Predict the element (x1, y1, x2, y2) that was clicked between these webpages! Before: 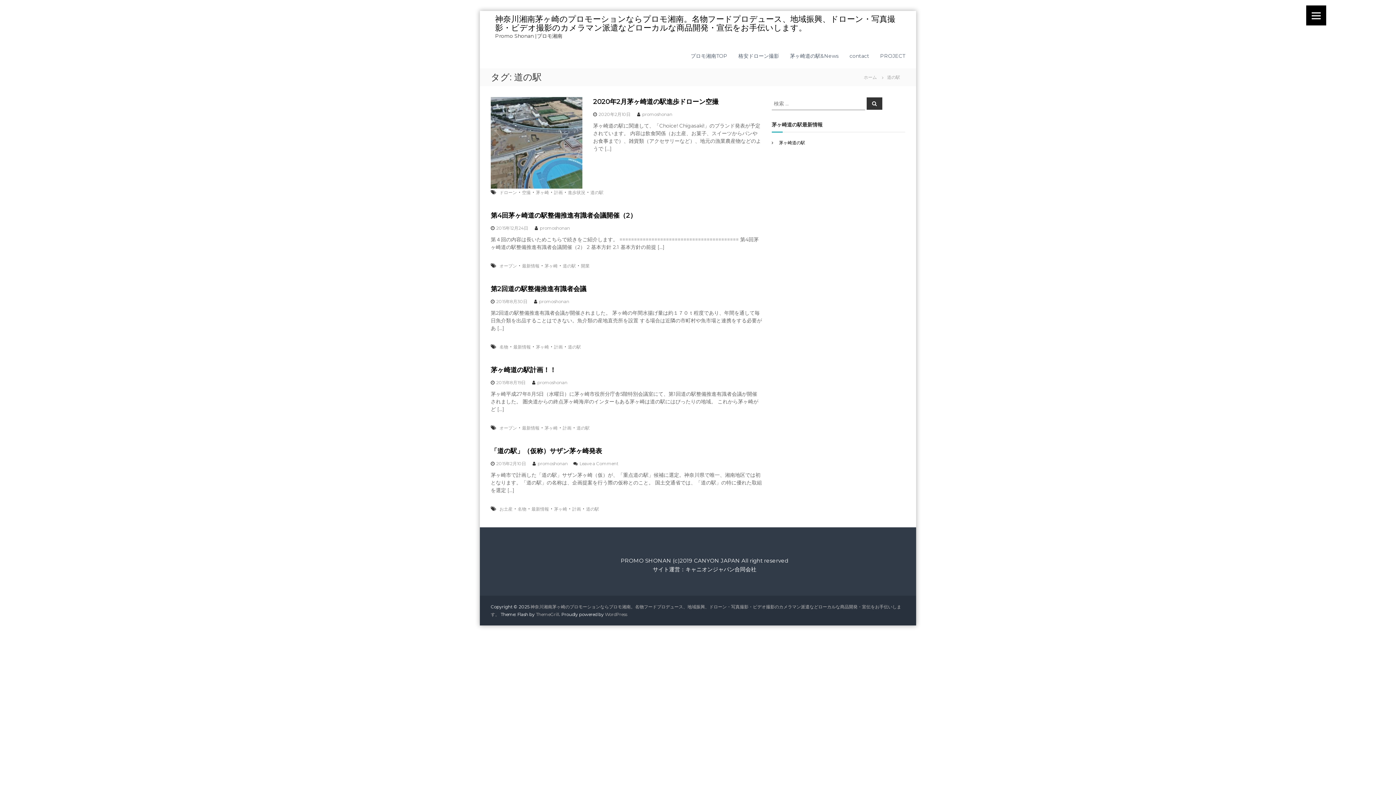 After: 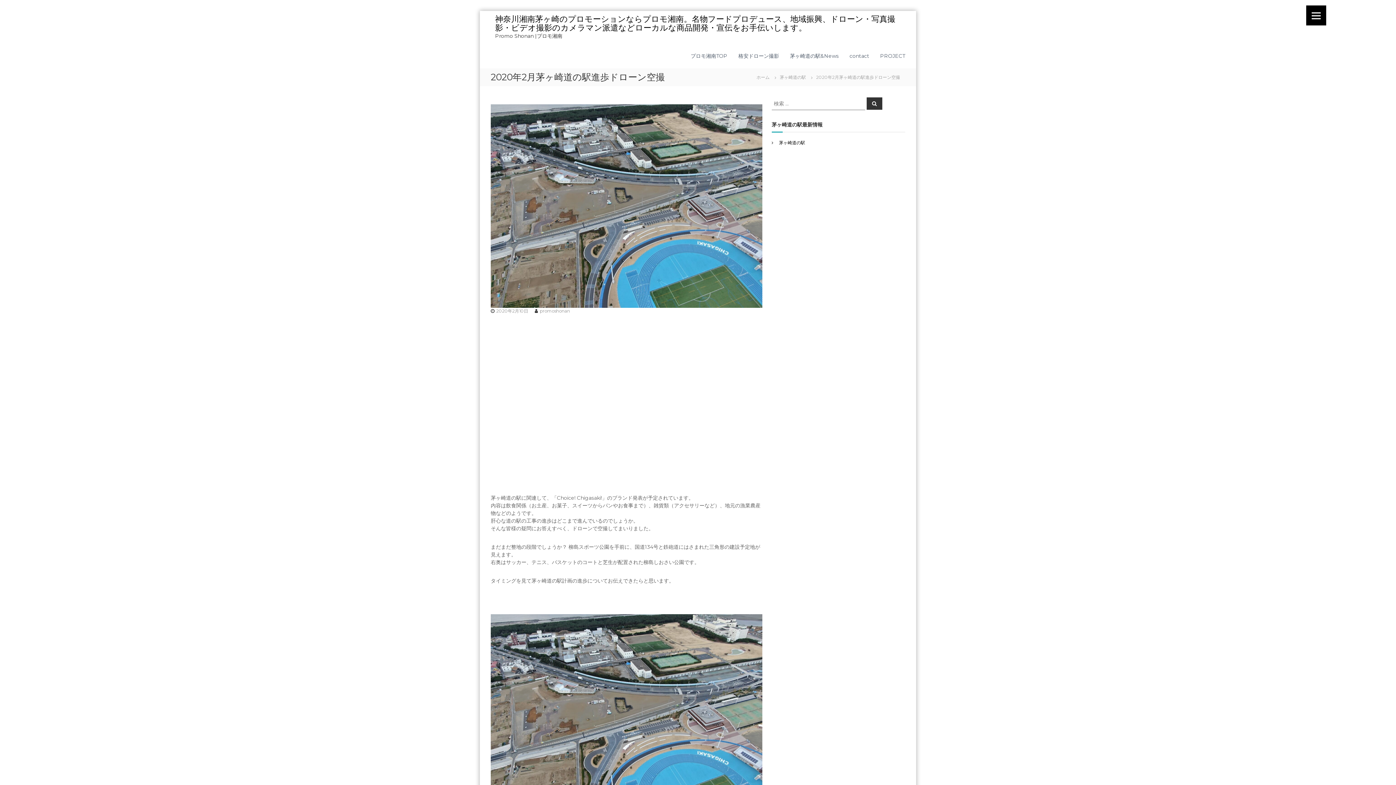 Action: bbox: (598, 111, 630, 117) label: 2020年2月10日